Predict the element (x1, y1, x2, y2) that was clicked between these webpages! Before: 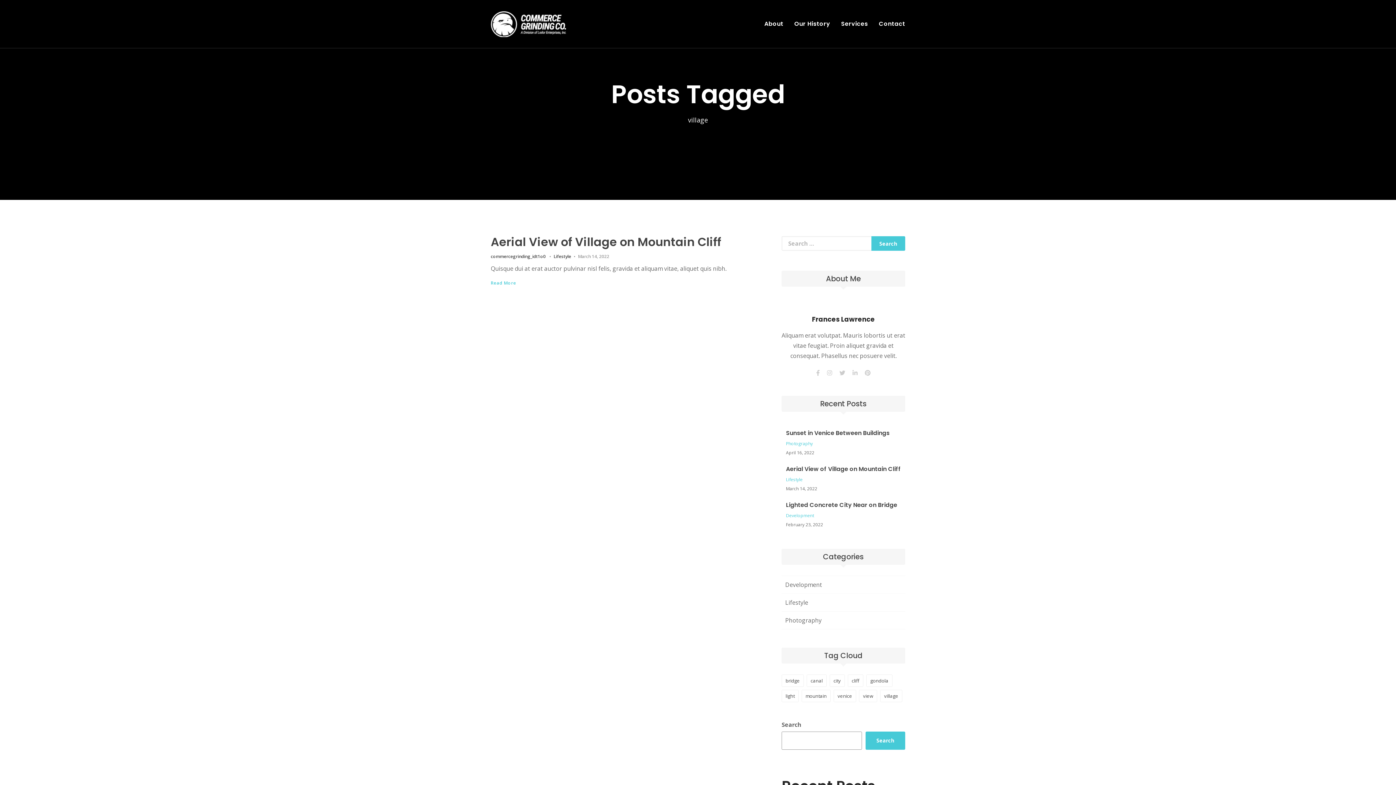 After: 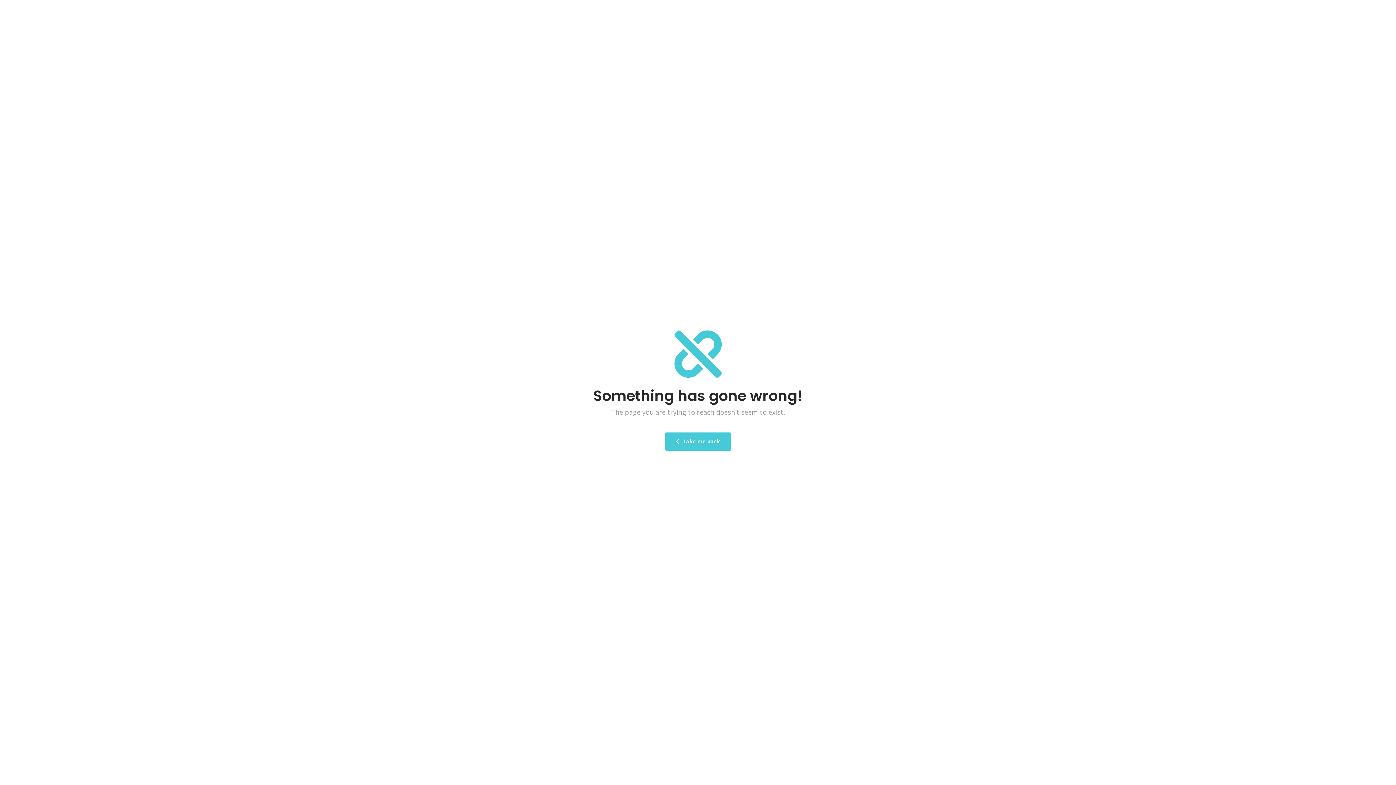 Action: label: Development bbox: (785, 581, 822, 589)